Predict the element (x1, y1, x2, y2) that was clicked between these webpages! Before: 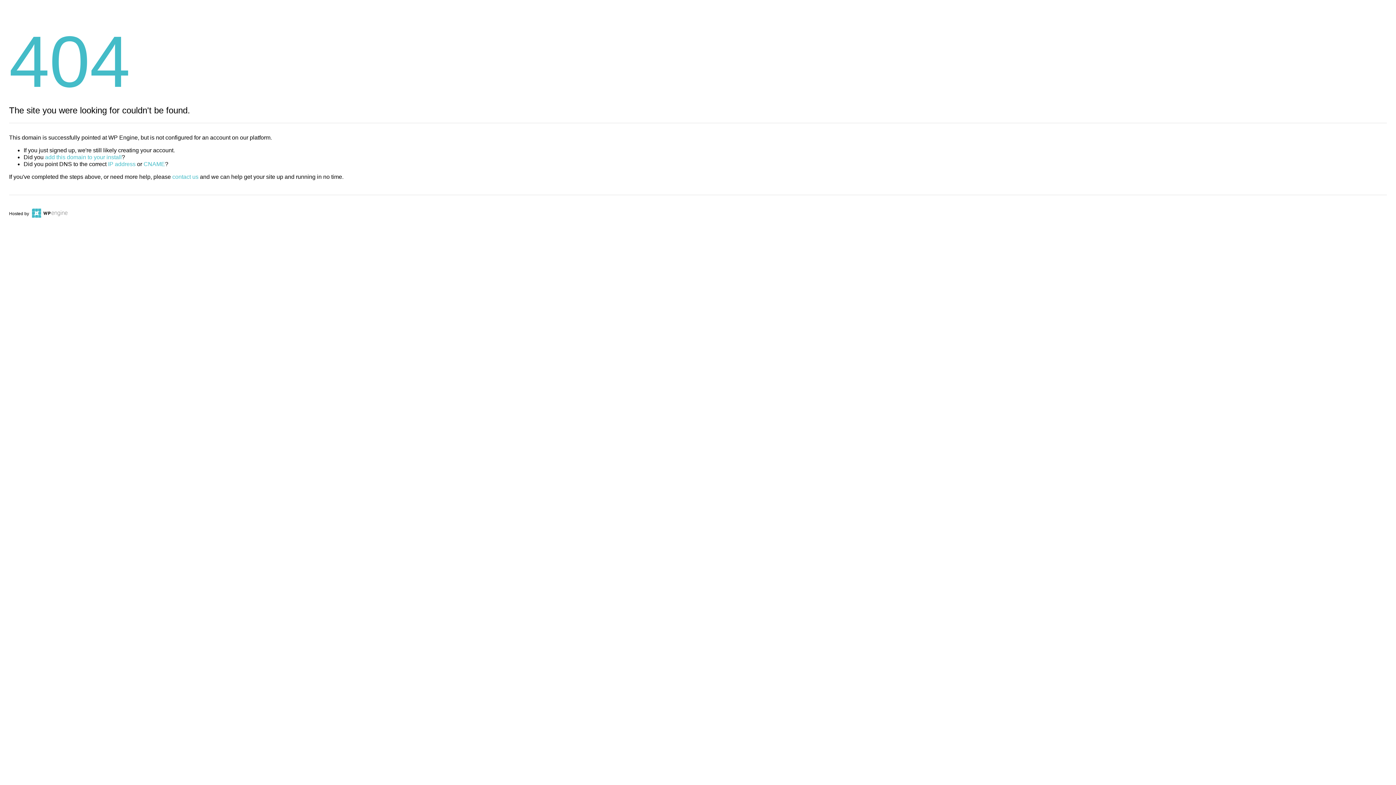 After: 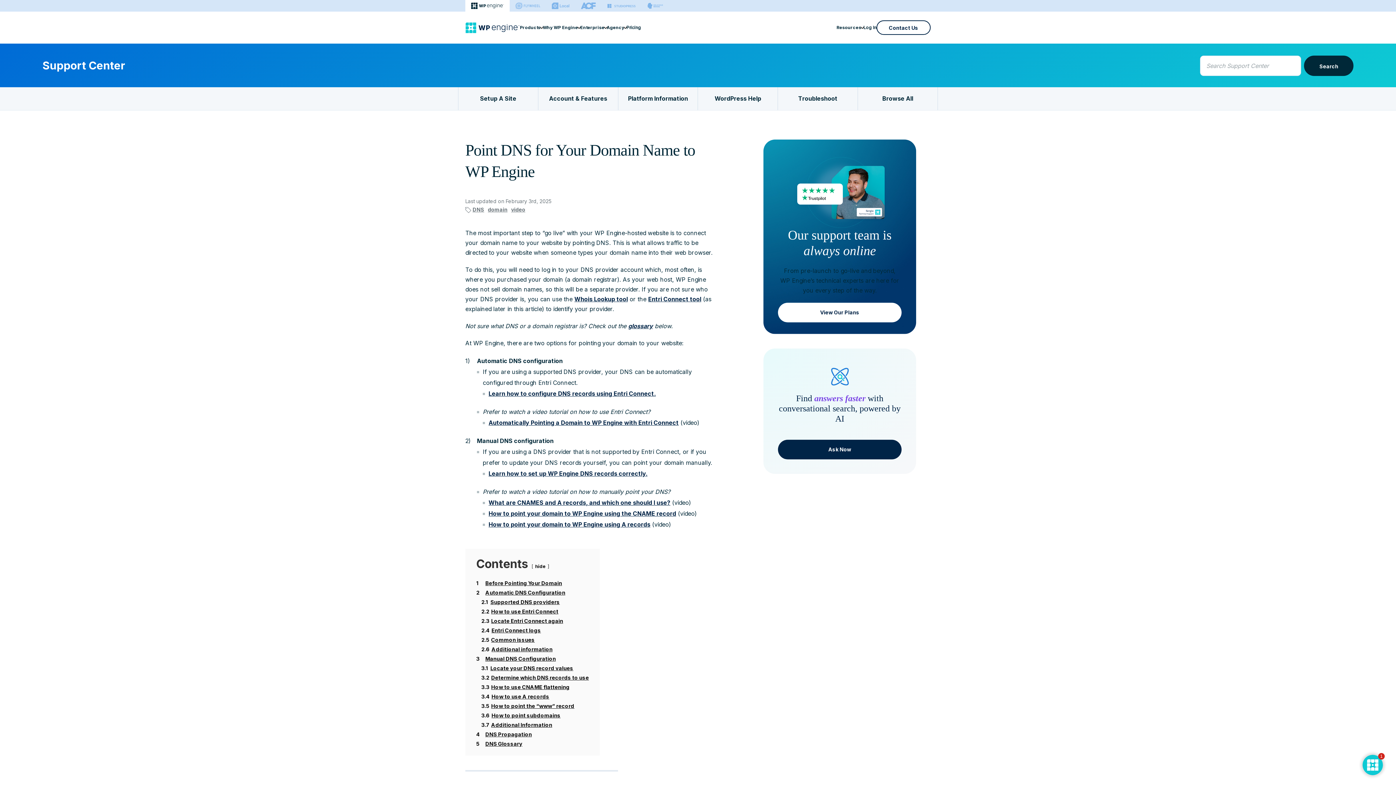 Action: label: CNAME bbox: (143, 161, 165, 167)